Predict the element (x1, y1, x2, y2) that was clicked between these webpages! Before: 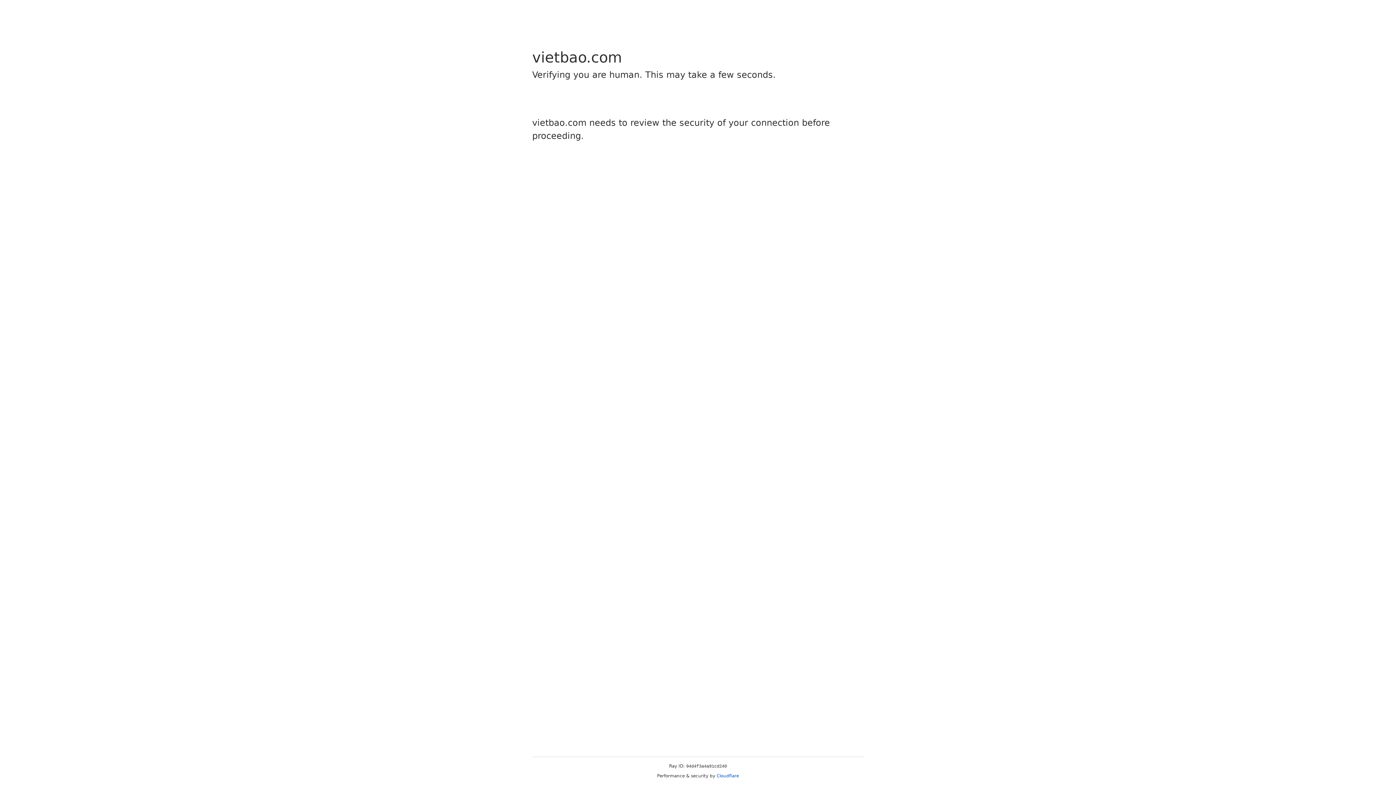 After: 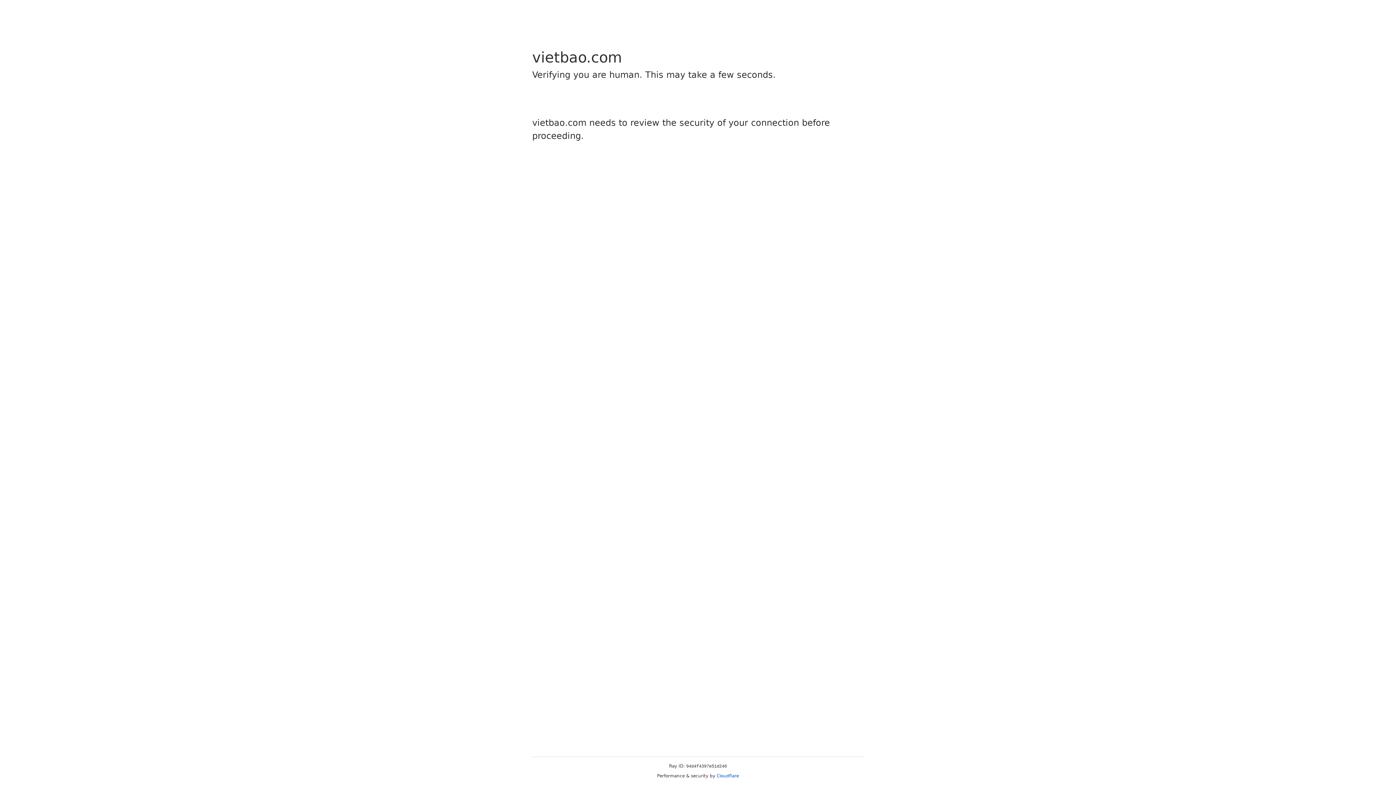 Action: bbox: (716, 773, 739, 778) label: Cloudflare